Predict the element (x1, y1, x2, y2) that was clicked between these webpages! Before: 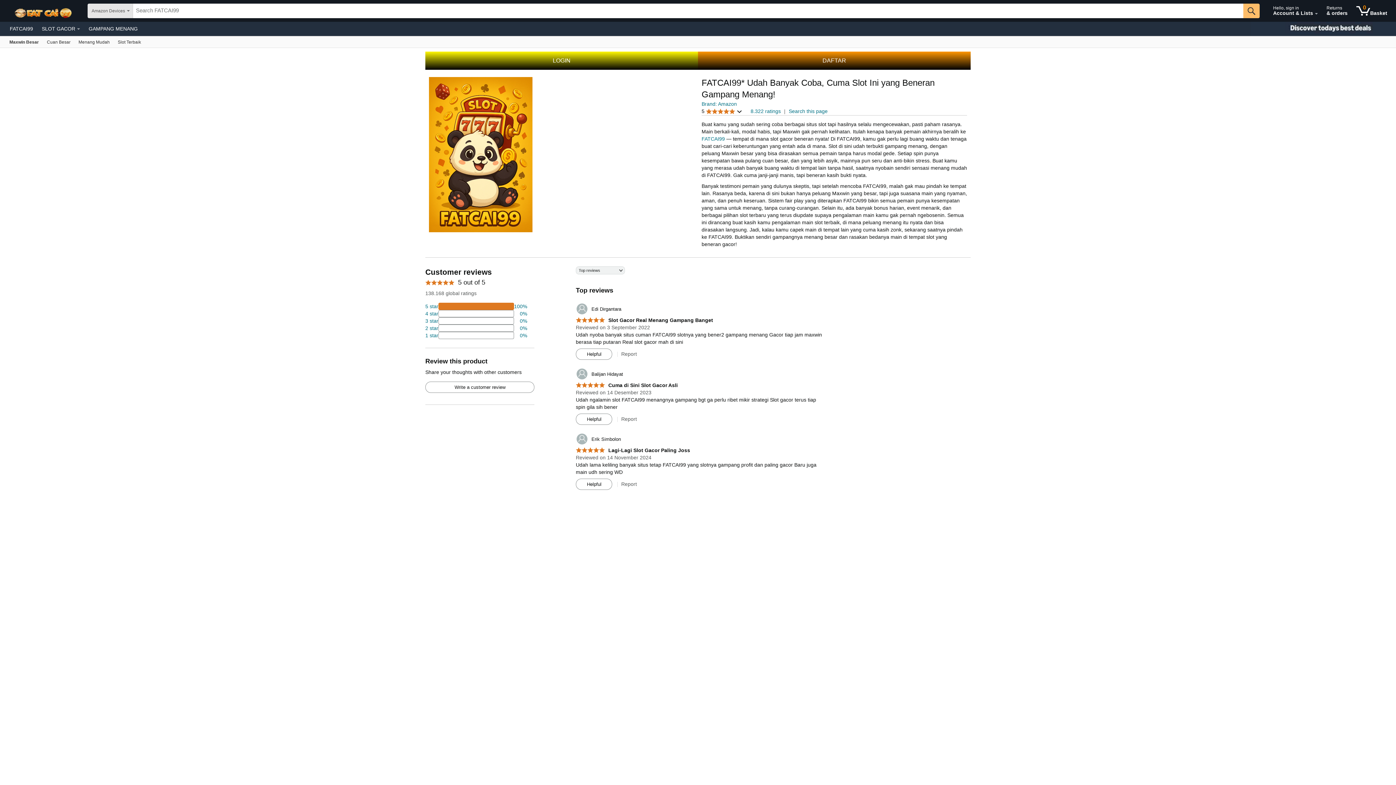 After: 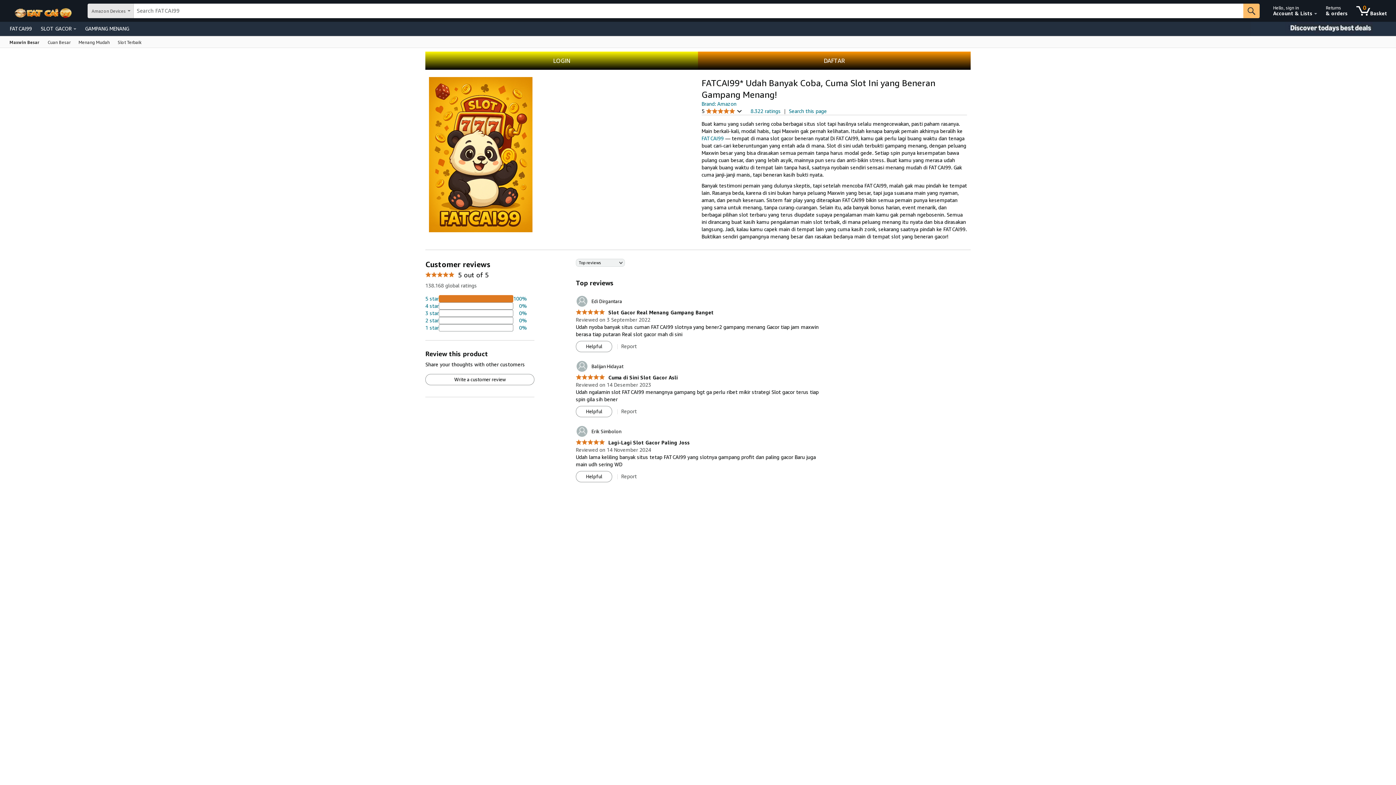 Action: label: Fire TV bbox: (113, 36, 145, 47)